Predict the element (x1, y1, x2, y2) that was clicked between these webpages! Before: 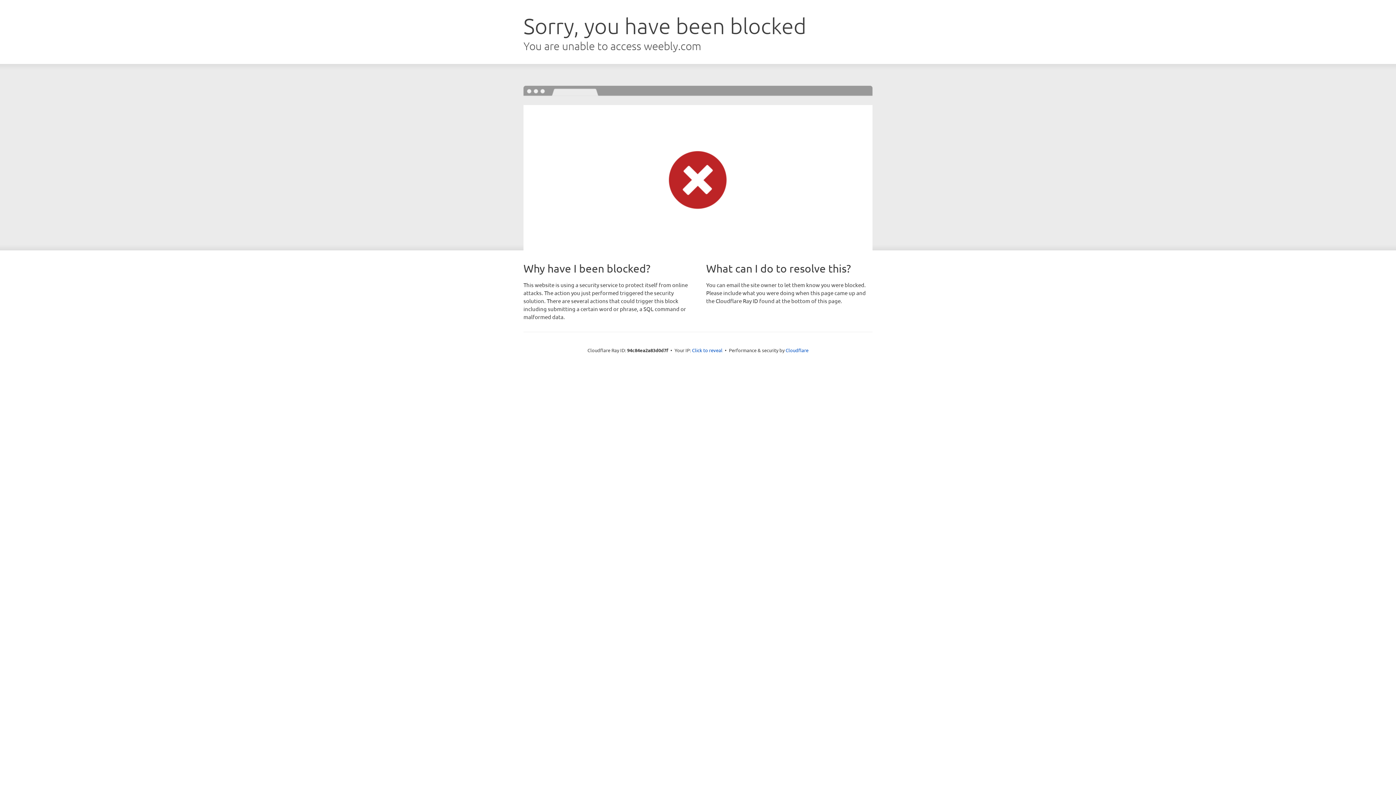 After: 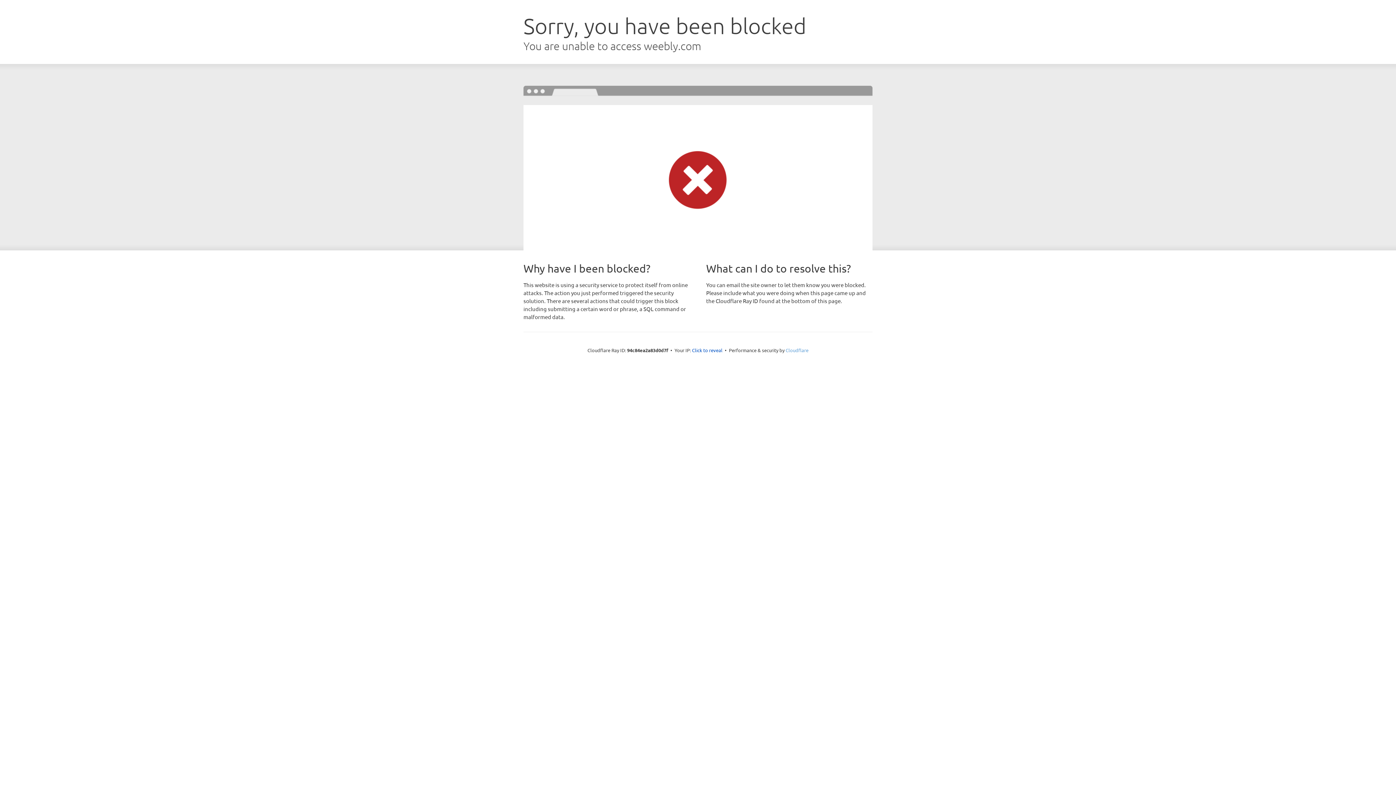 Action: label: Cloudflare bbox: (785, 347, 808, 353)